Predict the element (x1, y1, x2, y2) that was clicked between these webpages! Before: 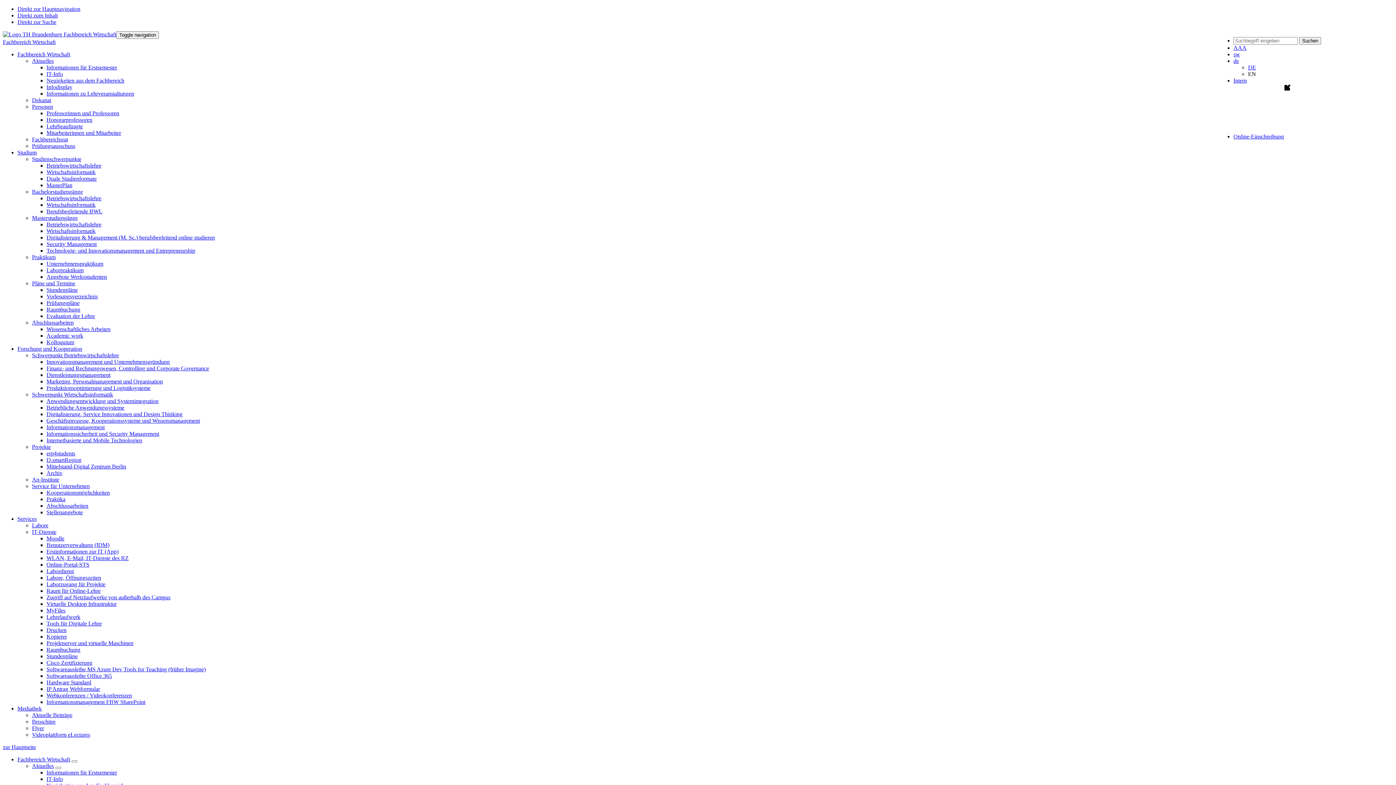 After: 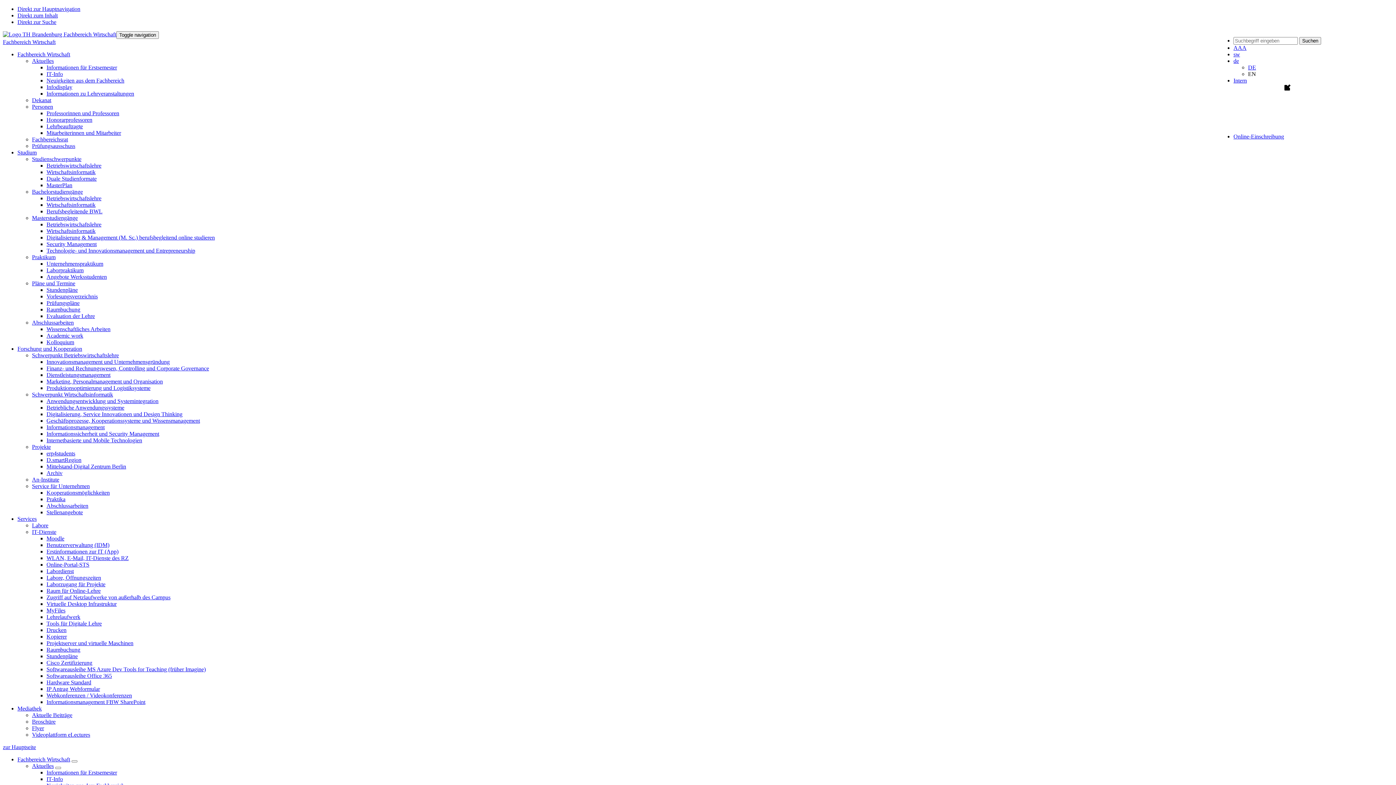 Action: bbox: (46, 260, 103, 266) label: Unternehmenspraktikum